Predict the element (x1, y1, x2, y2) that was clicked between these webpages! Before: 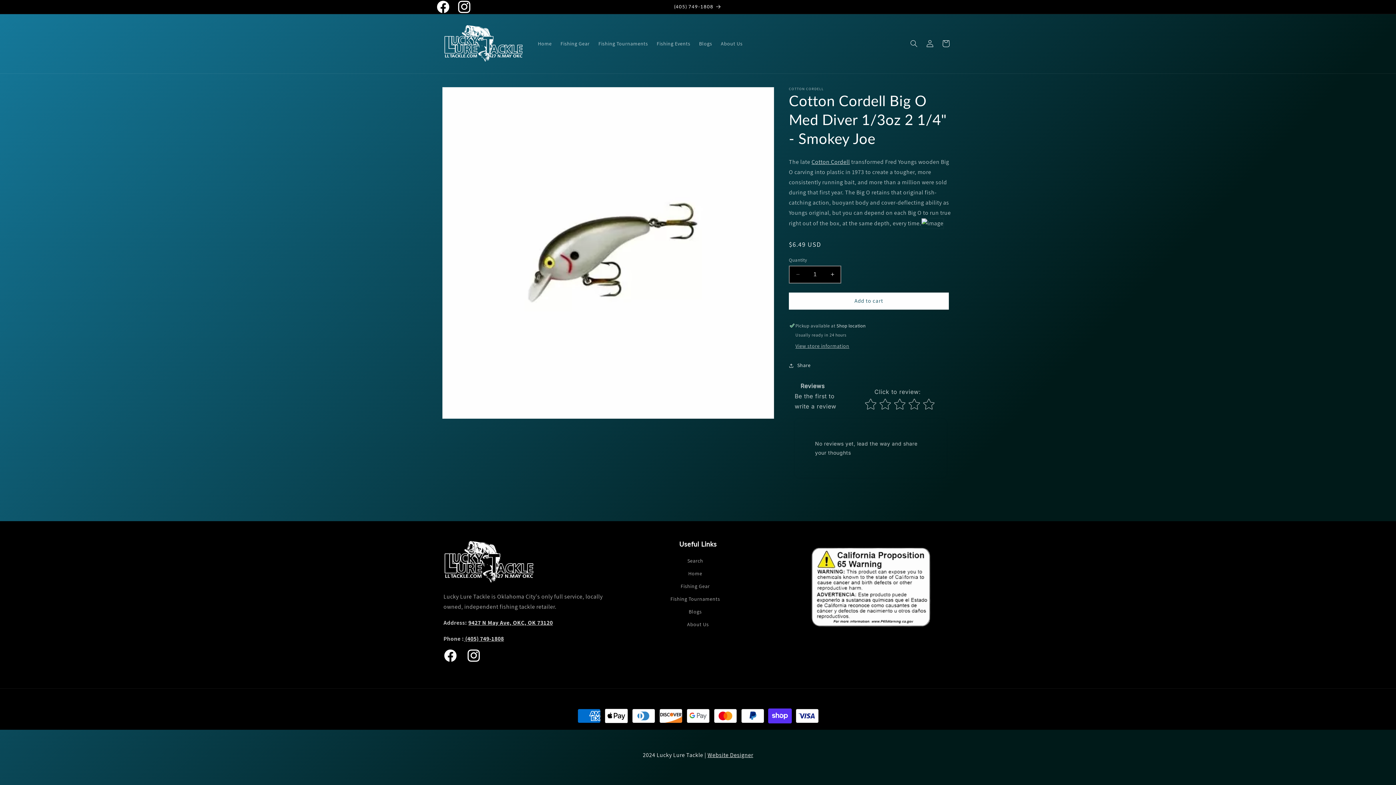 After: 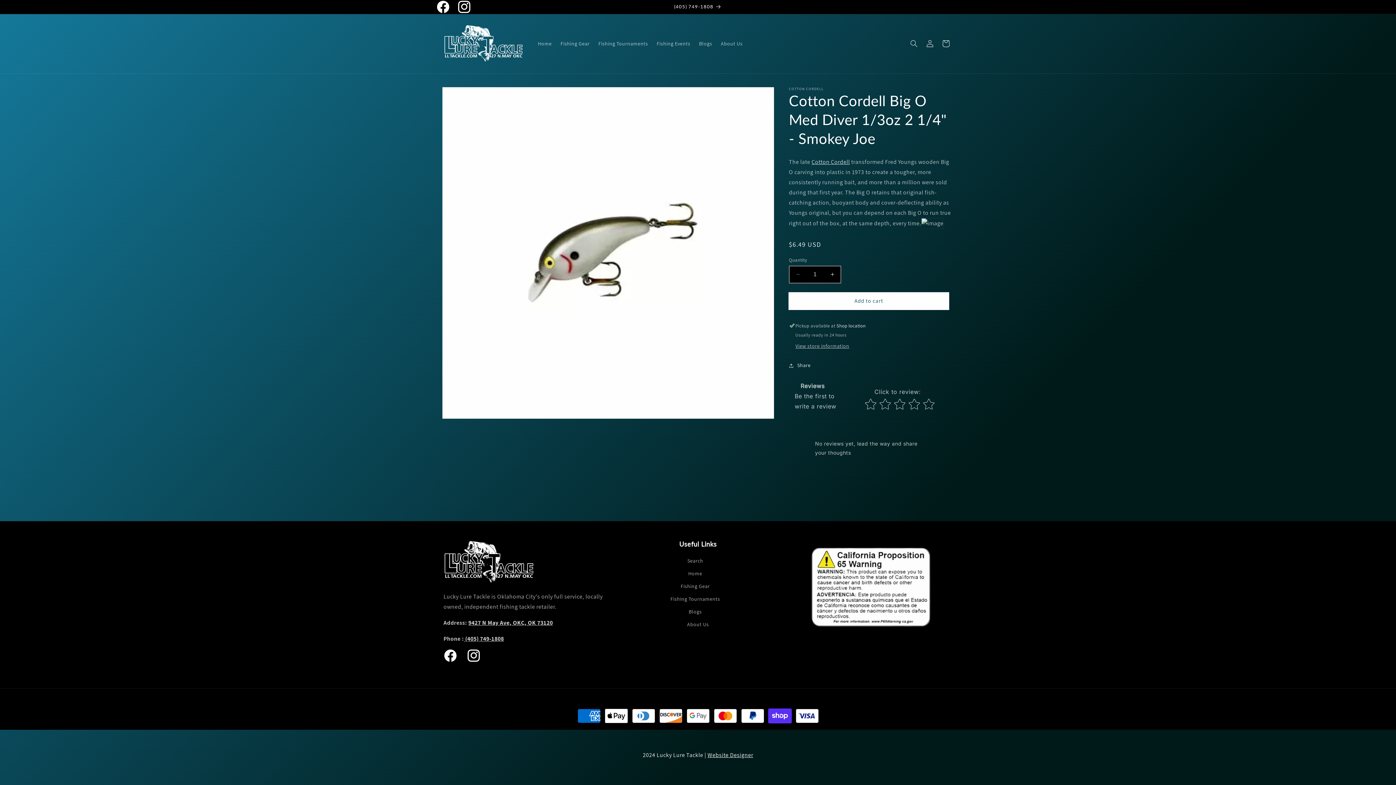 Action: label: Add to cart bbox: (789, 292, 949, 309)